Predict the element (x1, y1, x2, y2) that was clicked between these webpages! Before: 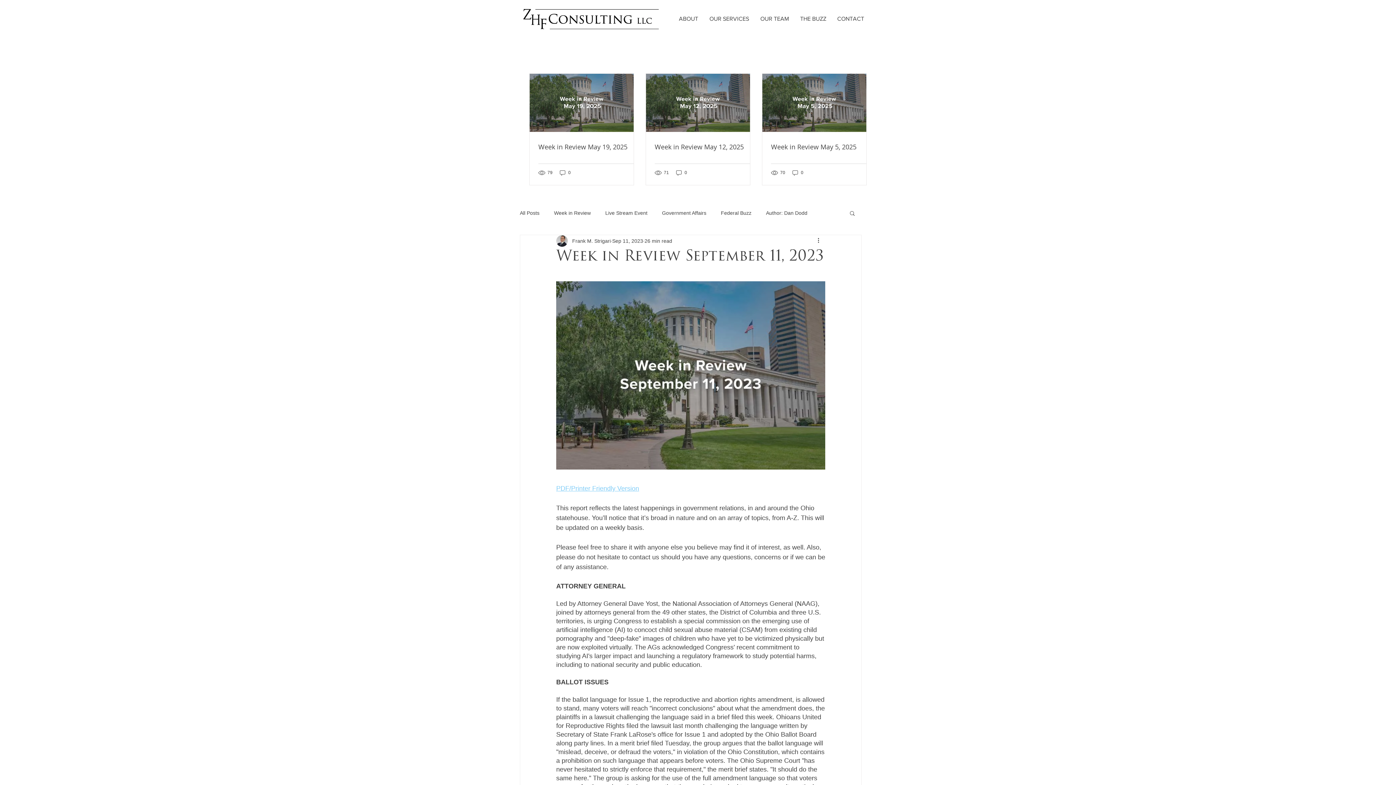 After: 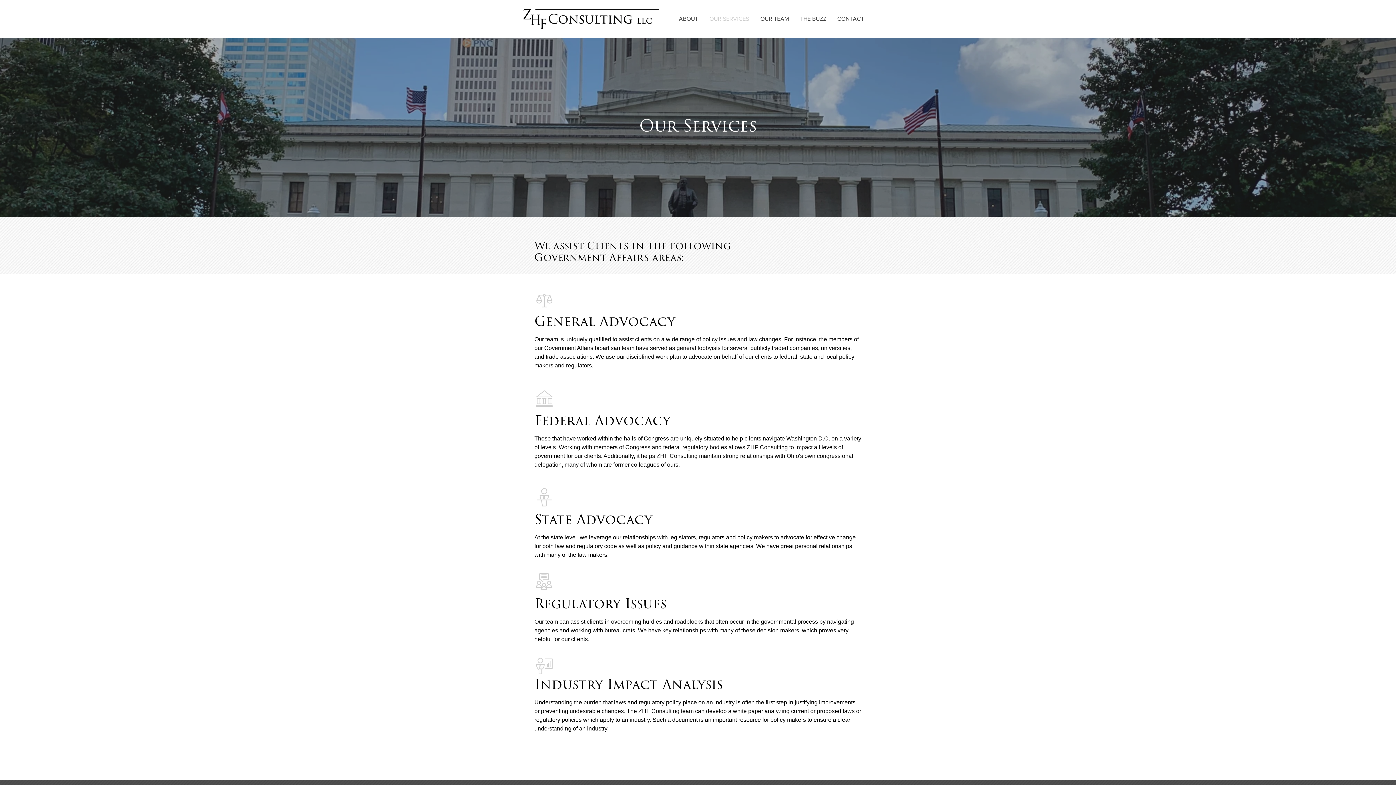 Action: label: OUR SERVICES bbox: (704, 9, 754, 28)